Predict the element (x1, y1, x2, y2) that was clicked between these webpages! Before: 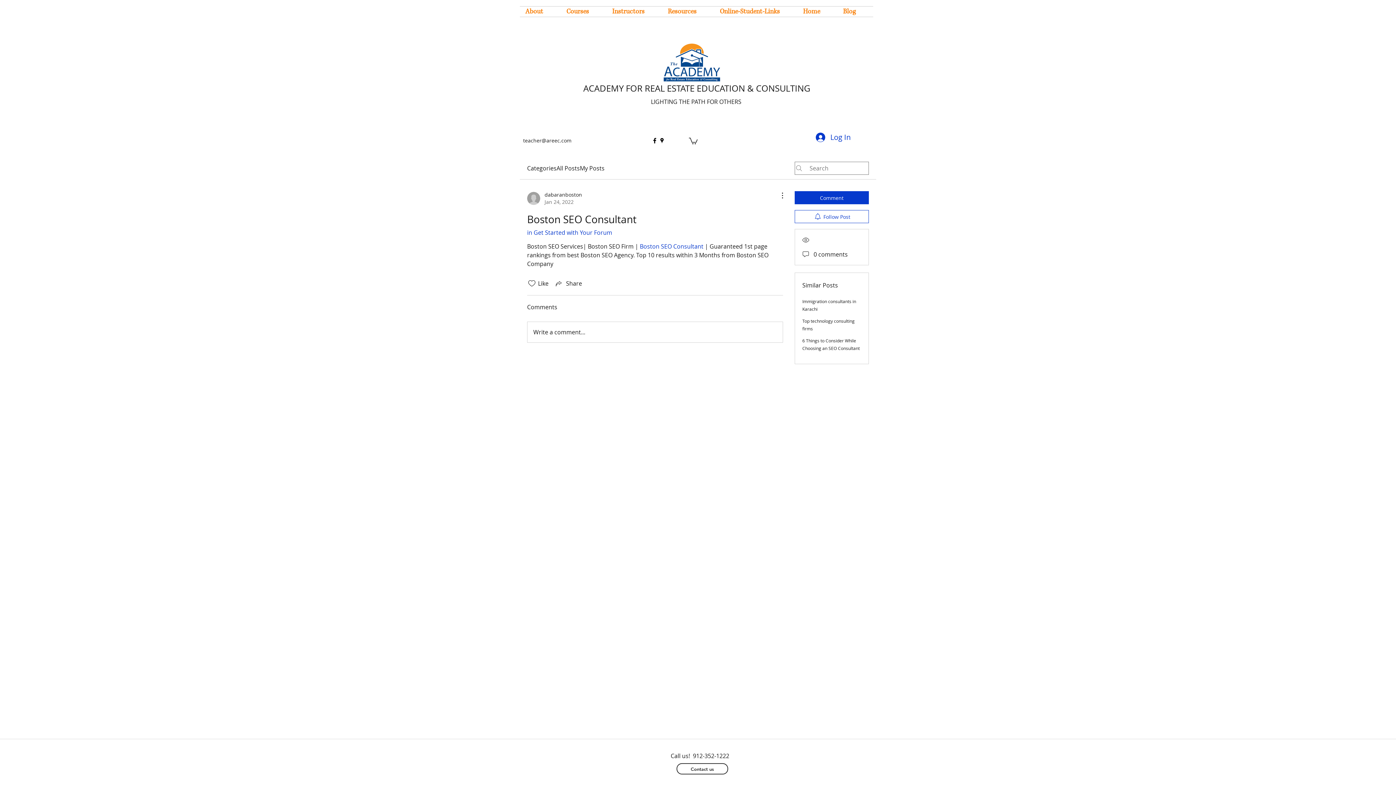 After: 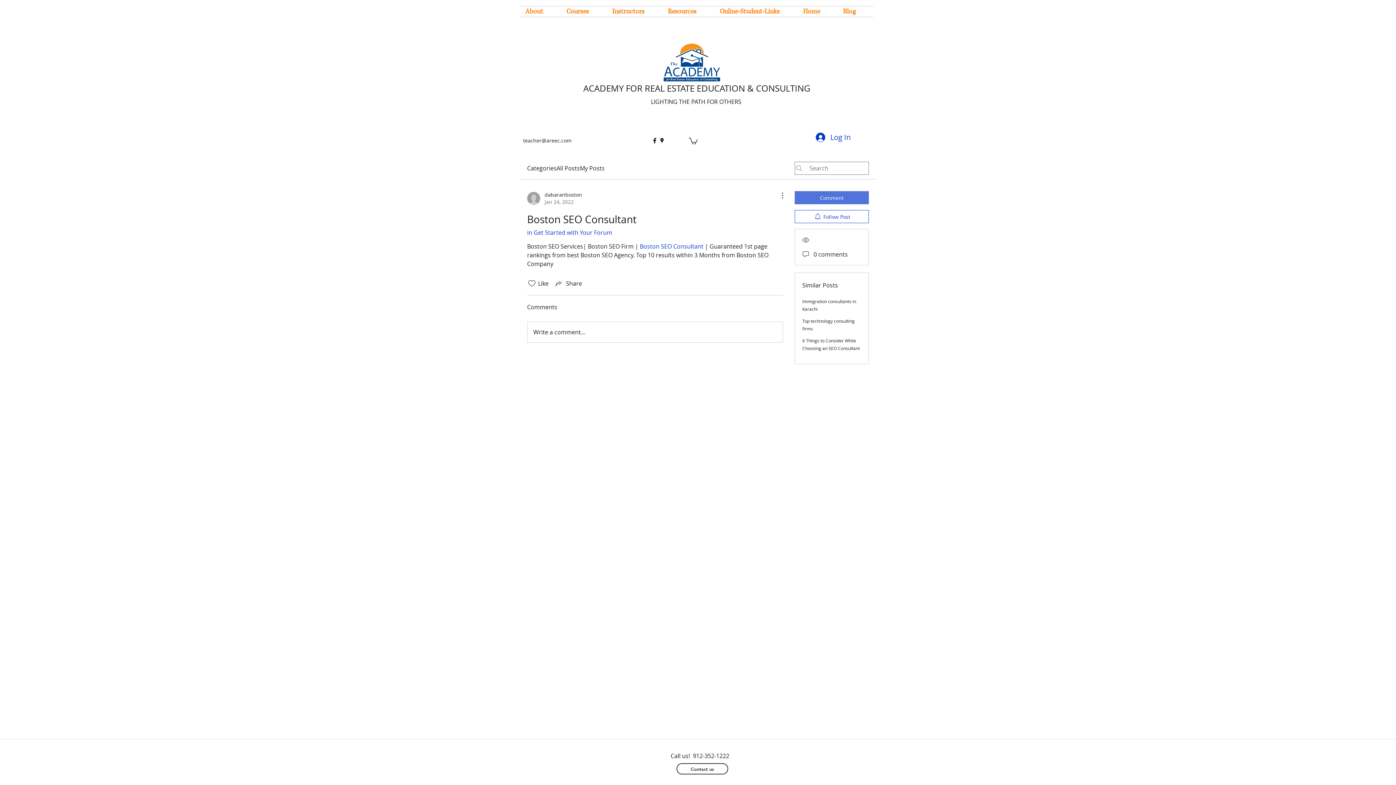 Action: label: Comment bbox: (794, 191, 869, 204)